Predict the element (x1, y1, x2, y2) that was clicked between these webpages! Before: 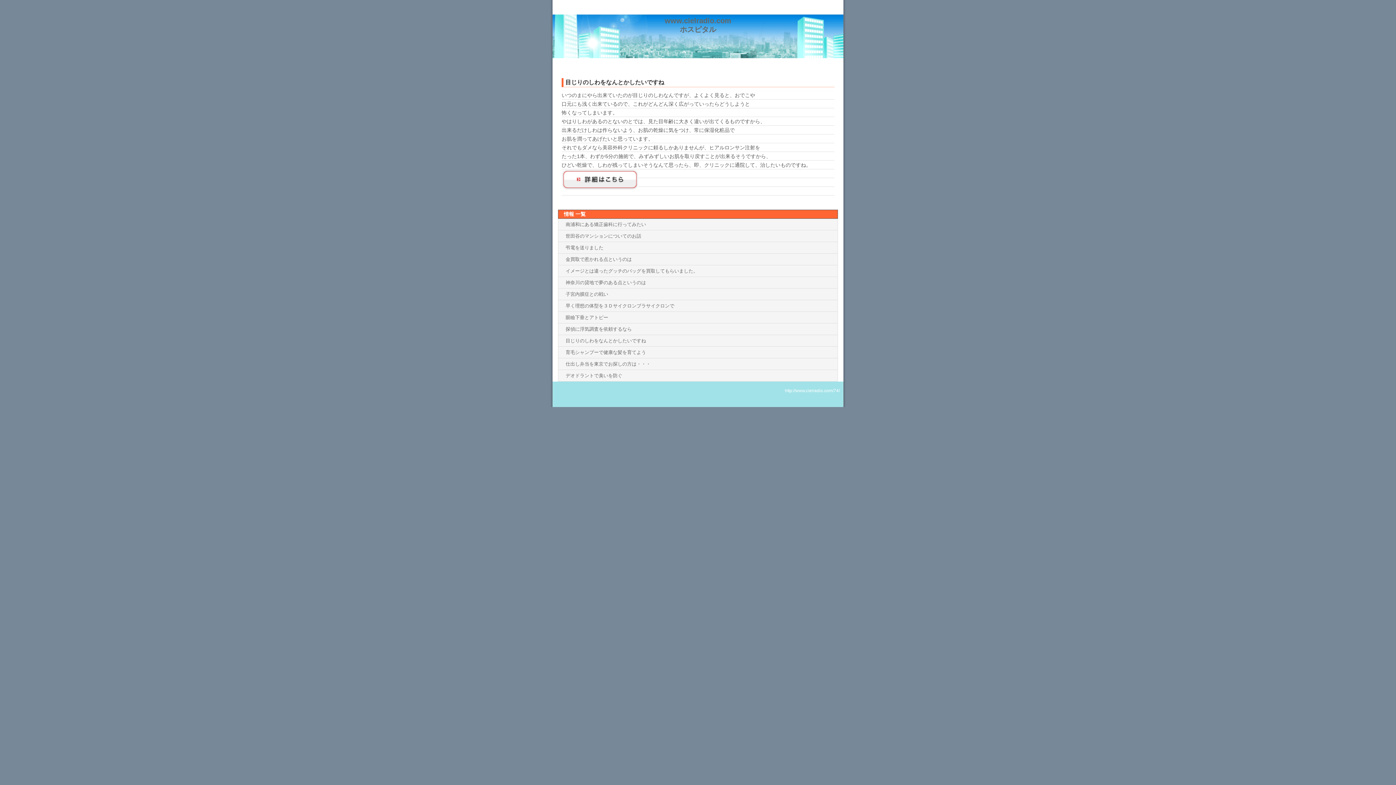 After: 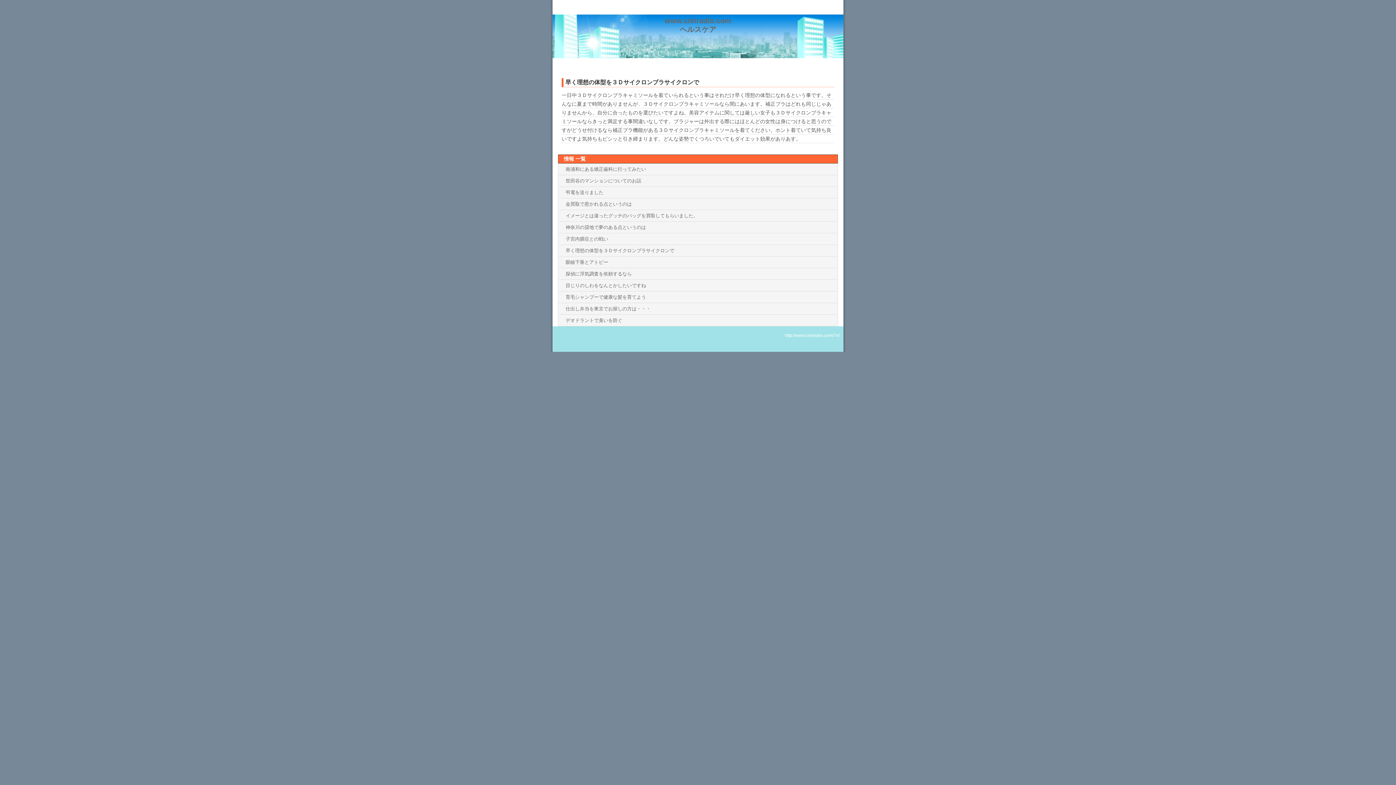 Action: label: 早く理想の体型を３Ｄサイクロンブラサイクロンで bbox: (558, 300, 837, 311)